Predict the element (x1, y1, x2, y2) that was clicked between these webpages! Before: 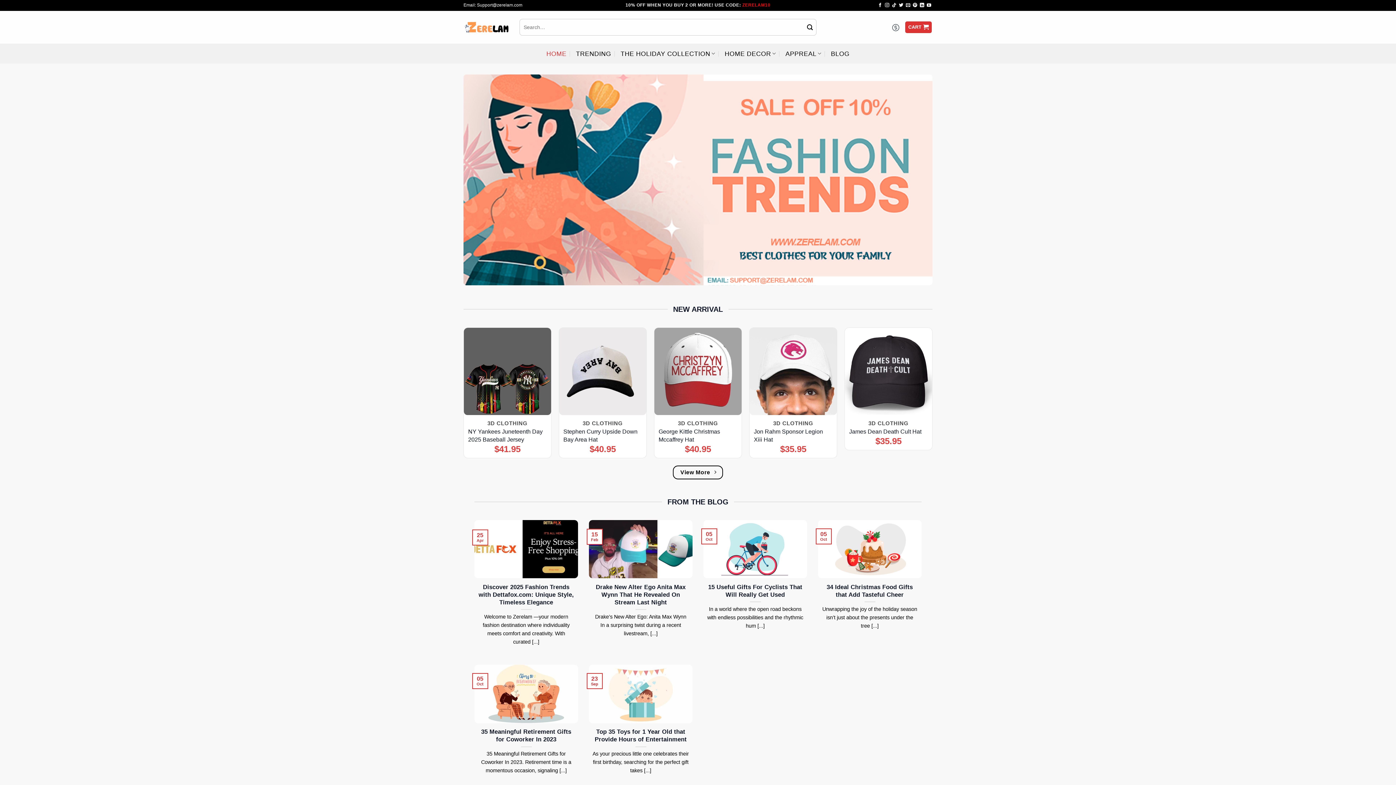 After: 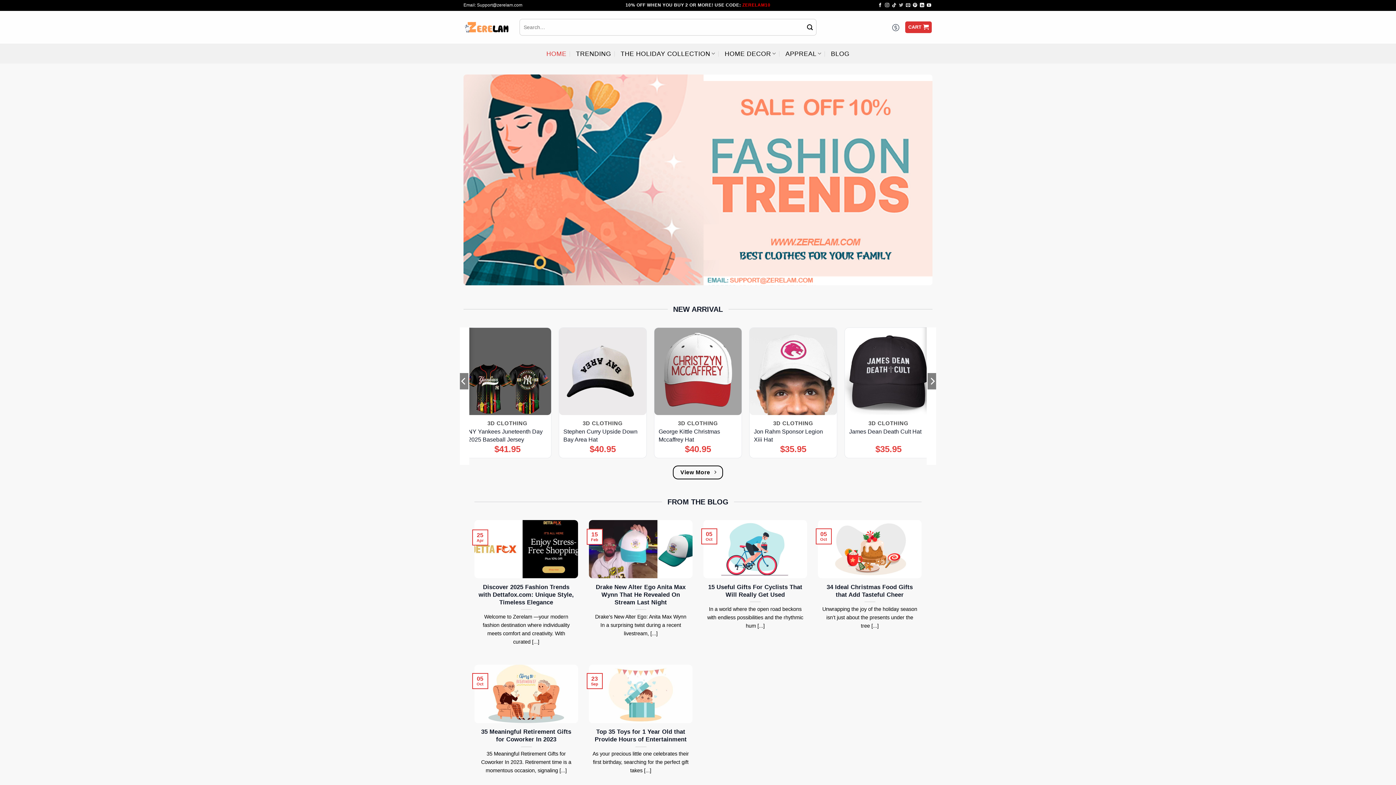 Action: label: Follow on Twitter bbox: (899, 2, 903, 7)